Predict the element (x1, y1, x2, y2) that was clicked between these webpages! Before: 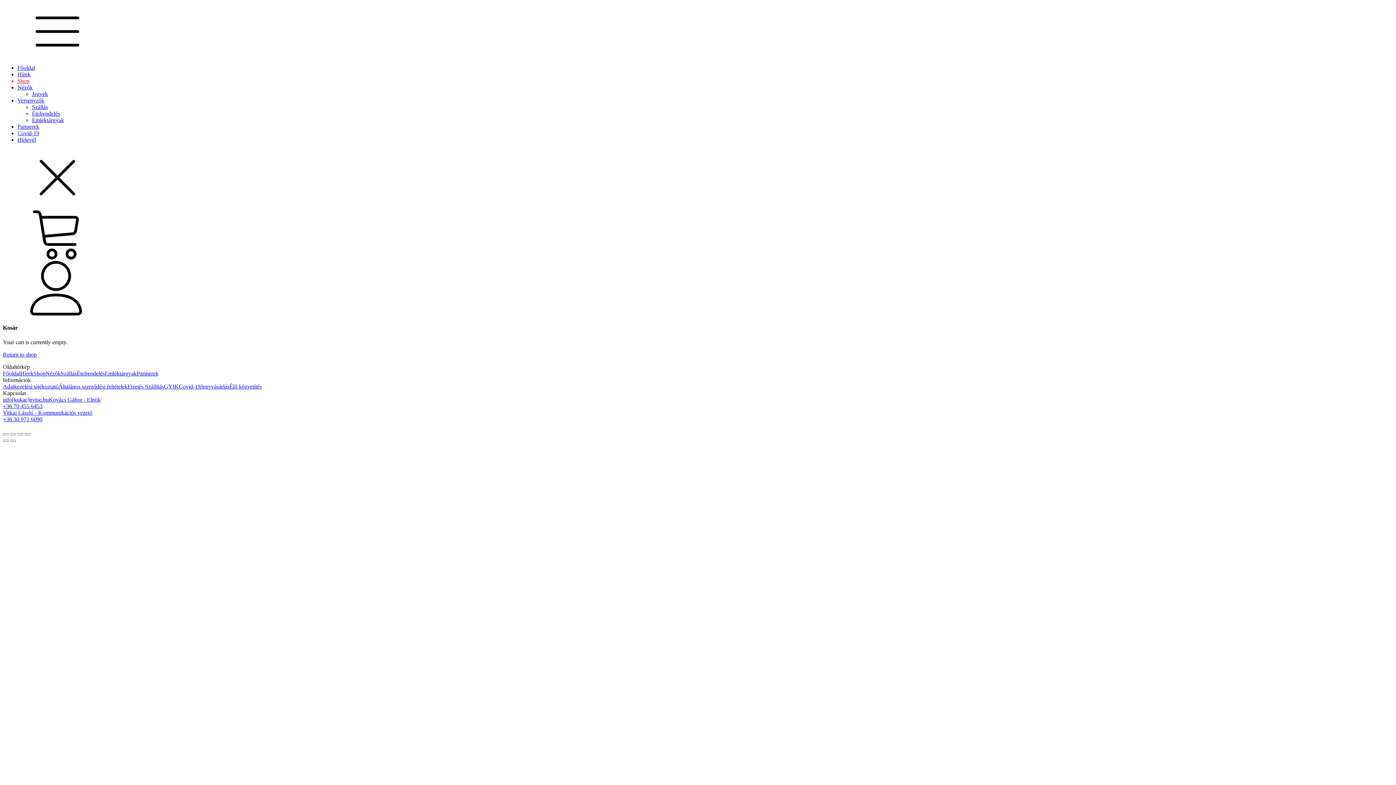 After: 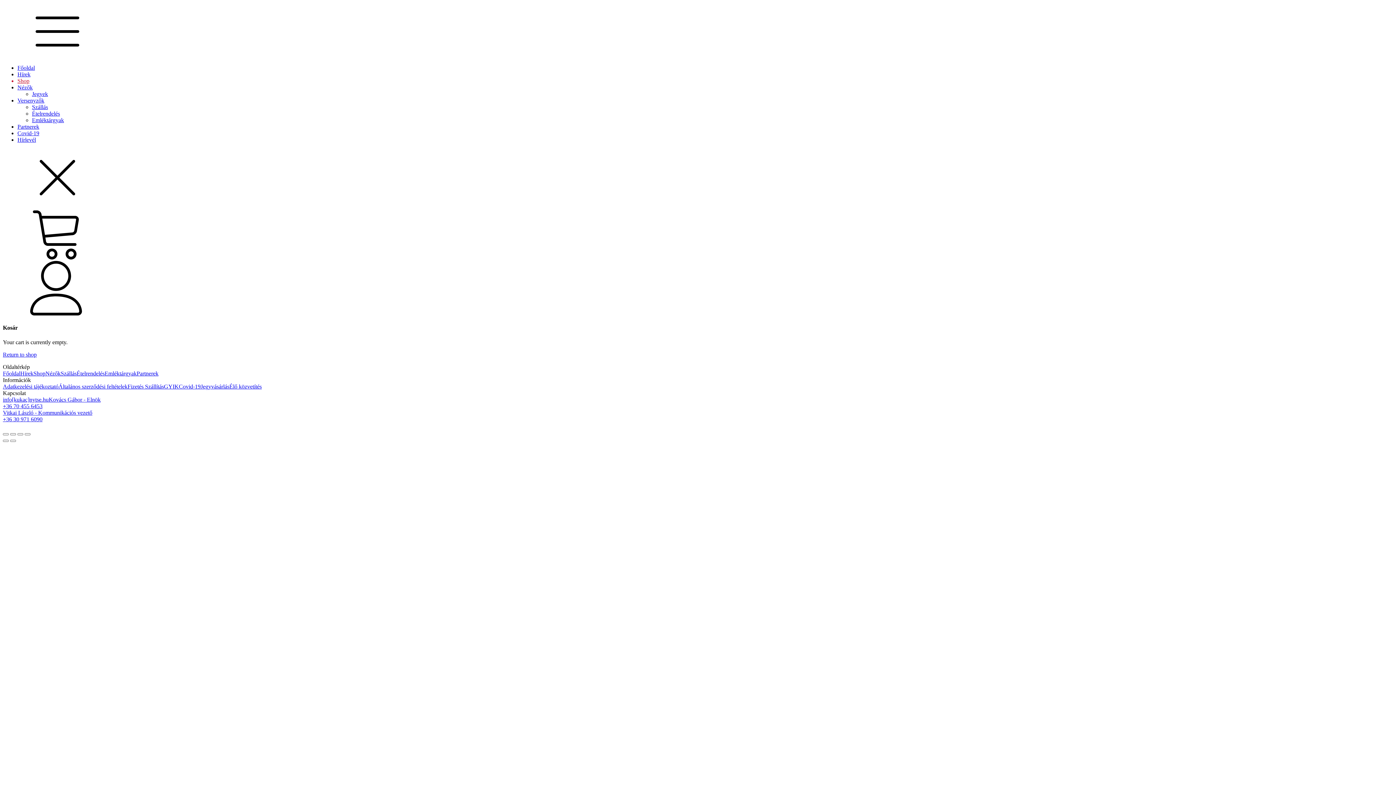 Action: label: Általános szerződési feltételek bbox: (58, 383, 127, 389)